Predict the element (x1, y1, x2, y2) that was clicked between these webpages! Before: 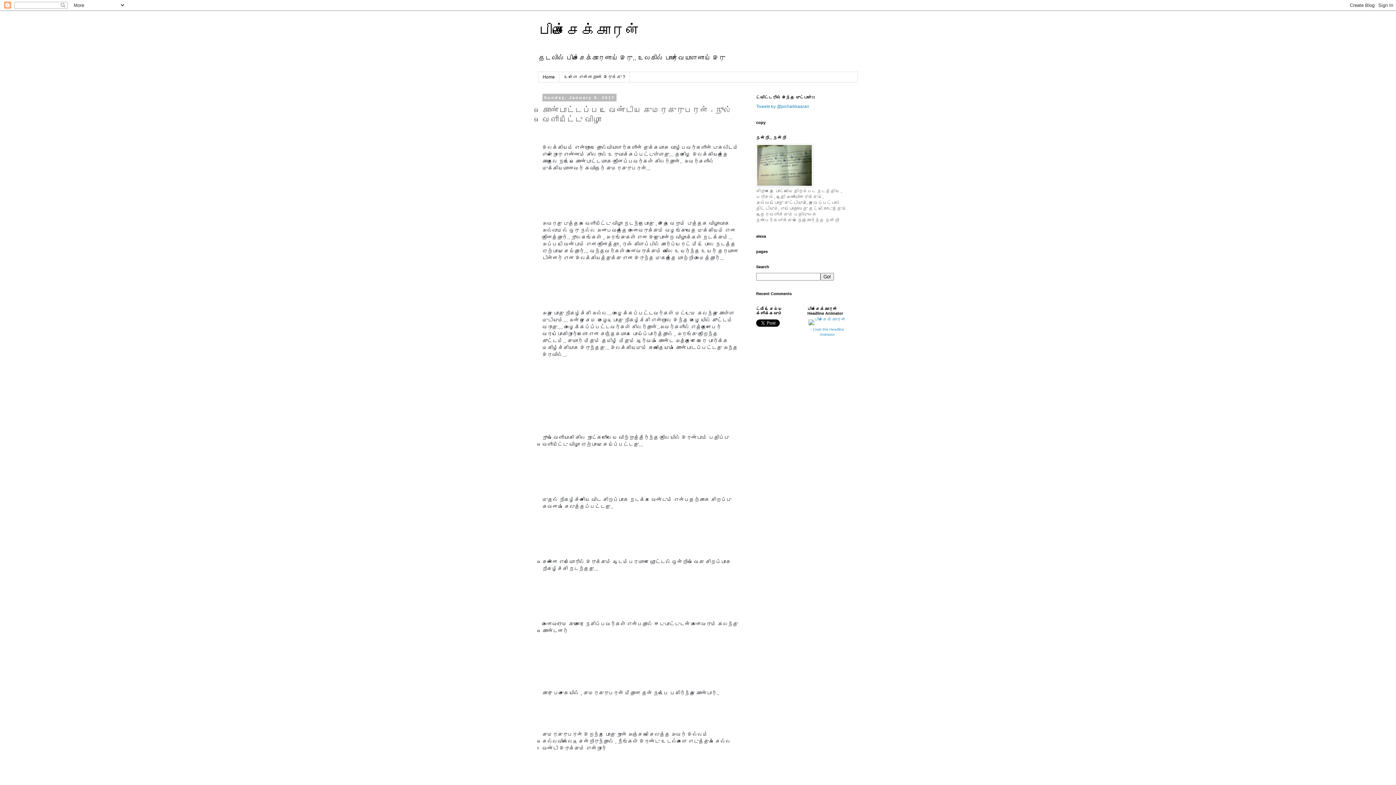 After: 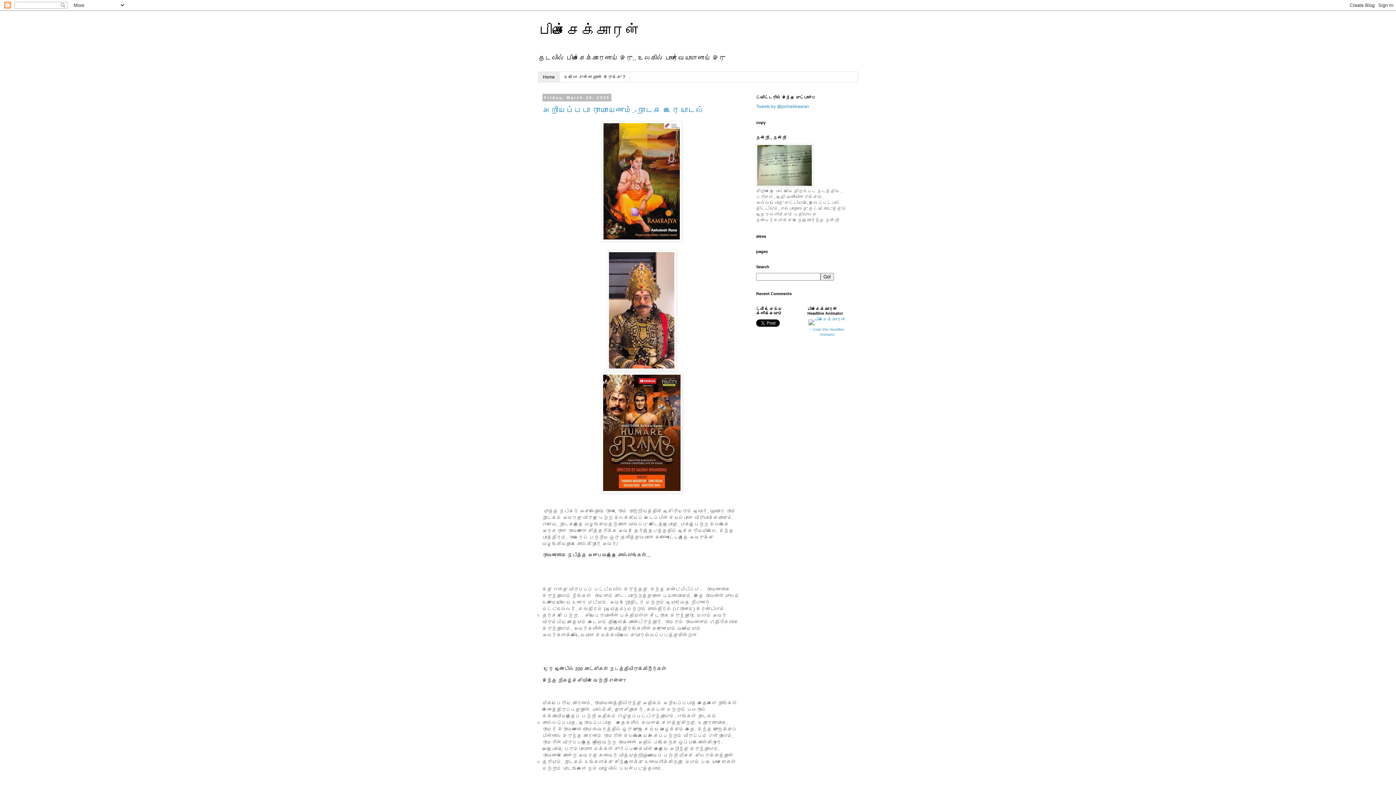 Action: bbox: (538, 22, 640, 38) label: பிச்சைக்காரன்